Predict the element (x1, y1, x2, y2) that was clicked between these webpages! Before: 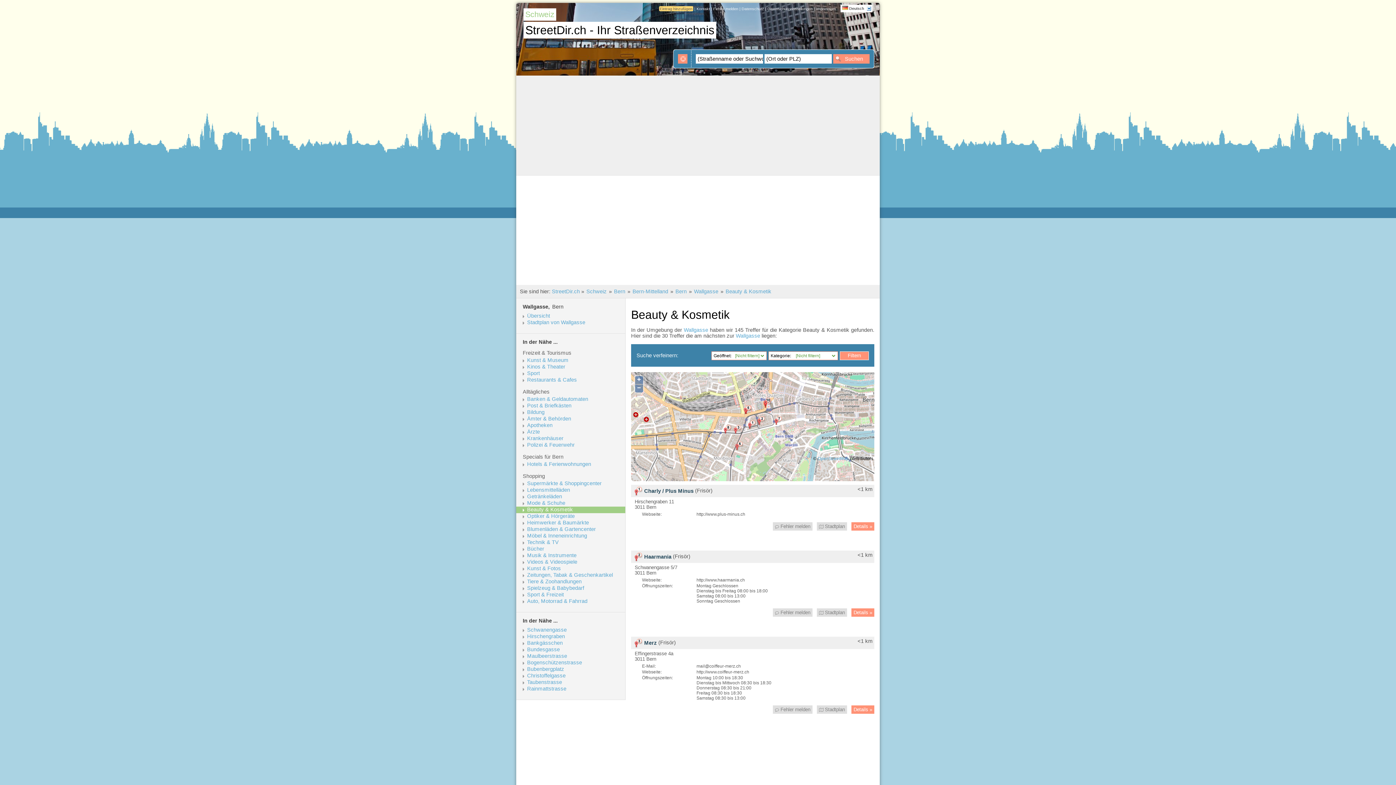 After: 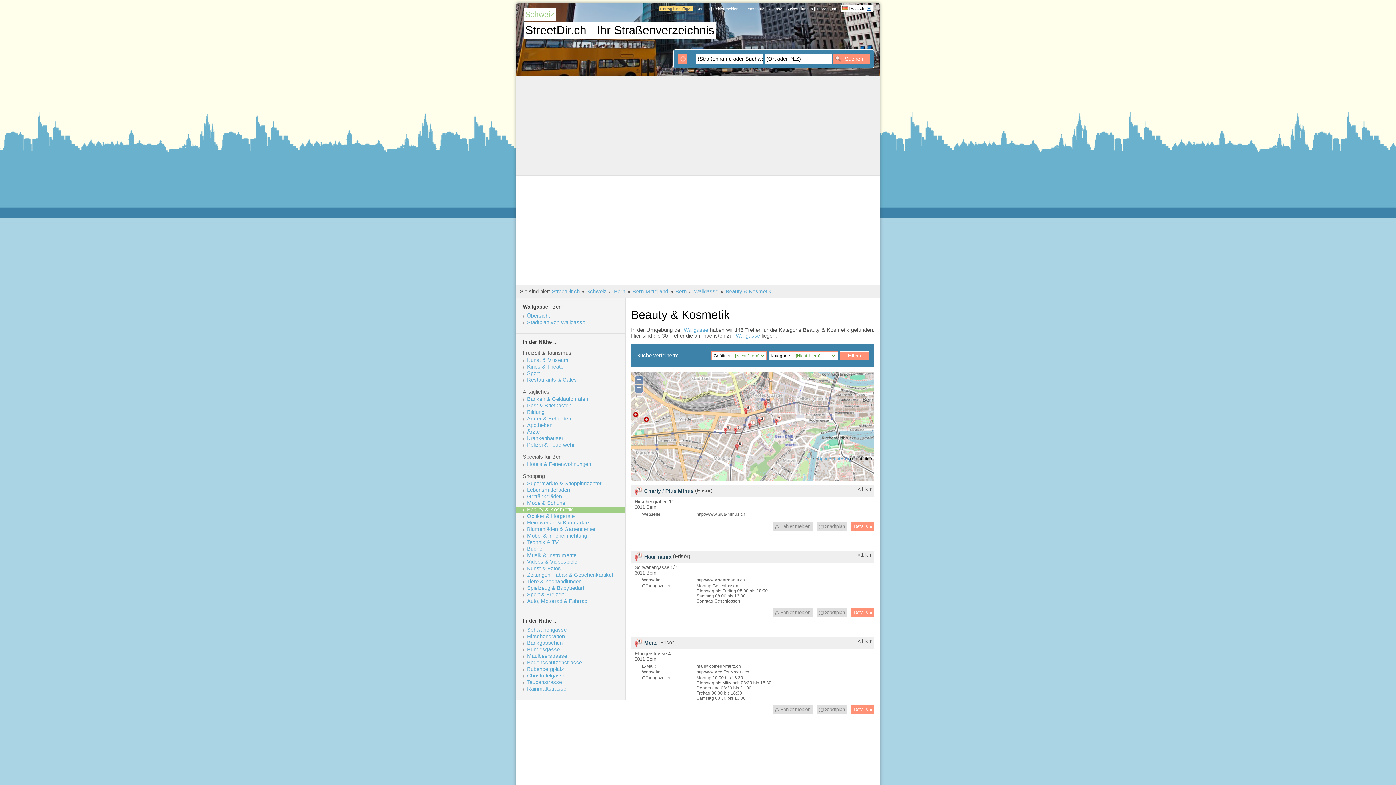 Action: label: In der Nähe ... bbox: (522, 618, 624, 624)